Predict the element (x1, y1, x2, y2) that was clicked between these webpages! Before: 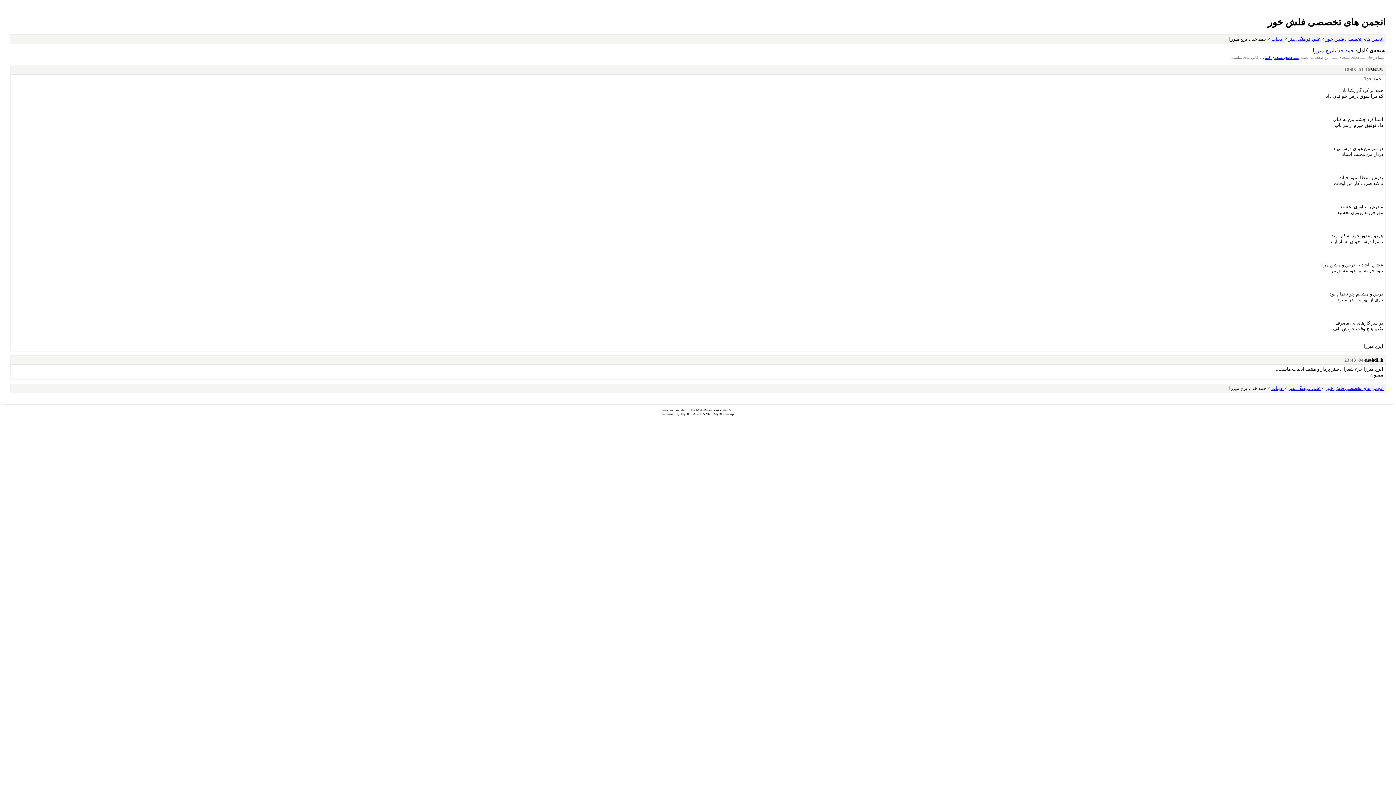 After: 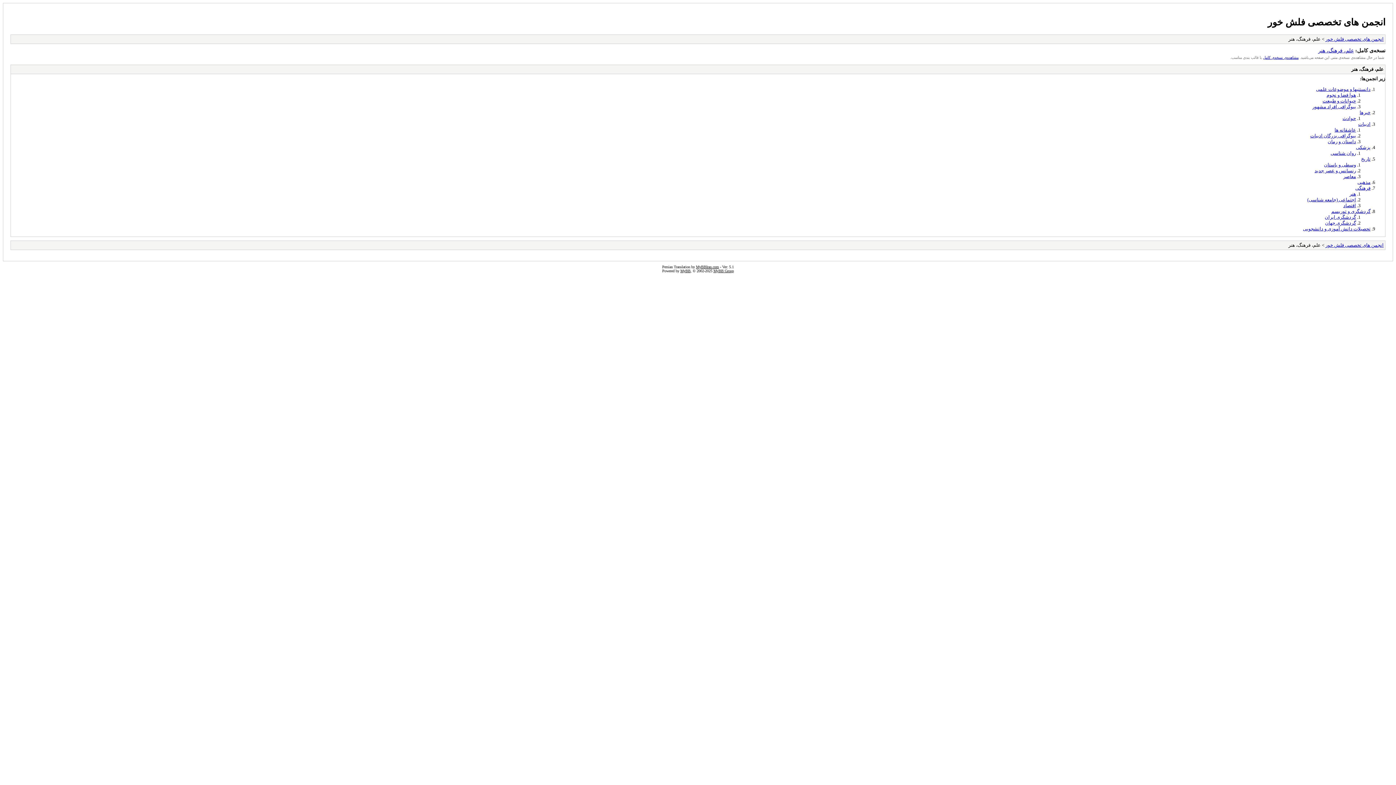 Action: label: علم، فرهنگ، هنر bbox: (1288, 36, 1321, 41)